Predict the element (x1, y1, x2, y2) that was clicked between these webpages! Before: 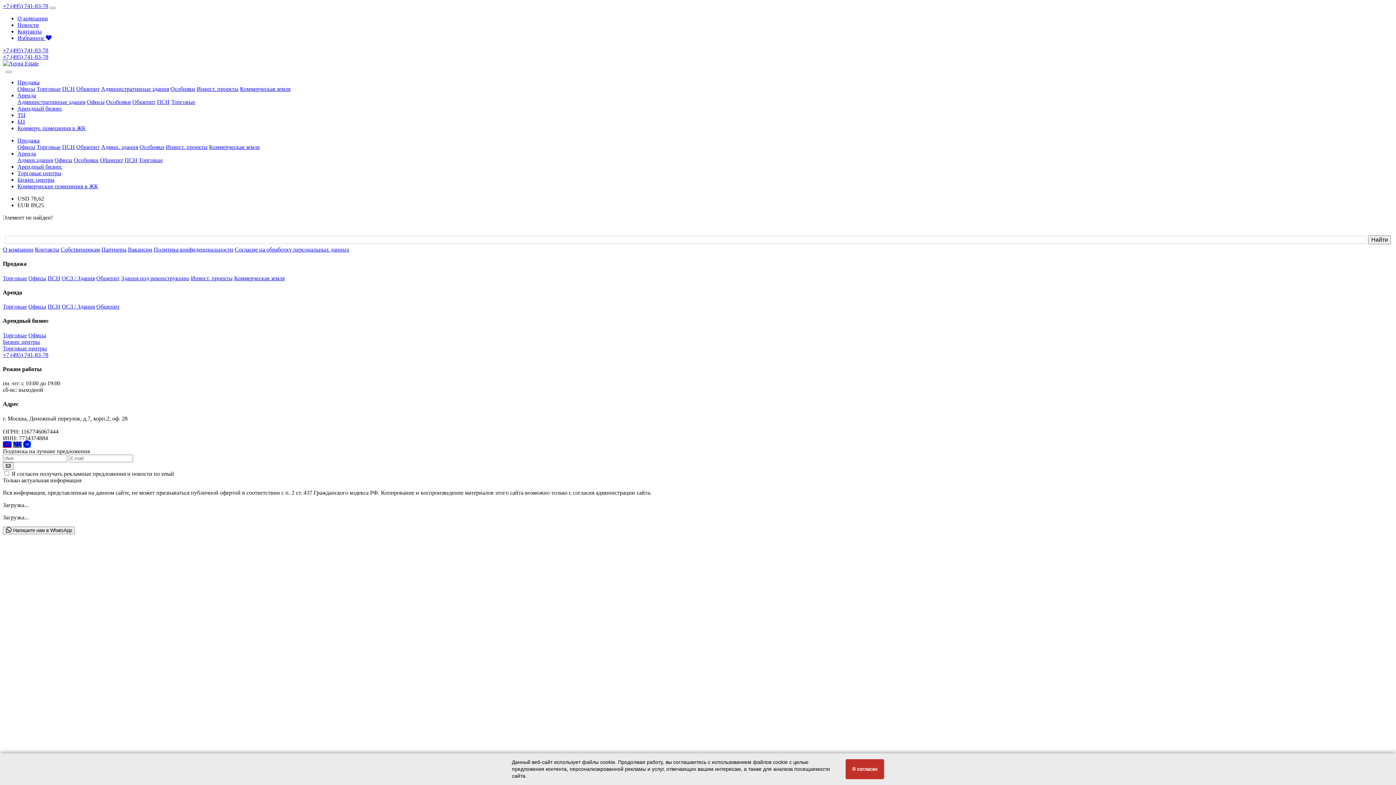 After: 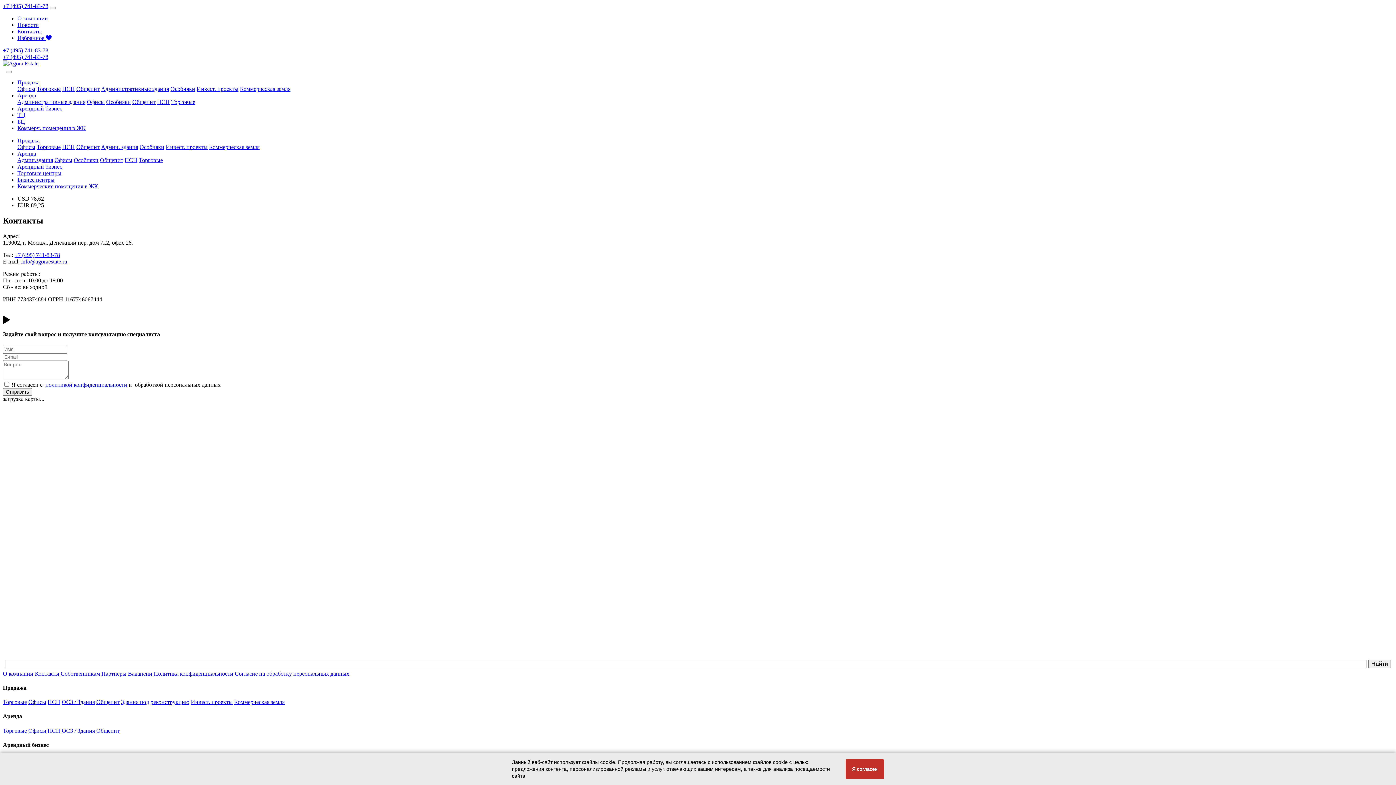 Action: label: Контакты bbox: (34, 246, 59, 252)